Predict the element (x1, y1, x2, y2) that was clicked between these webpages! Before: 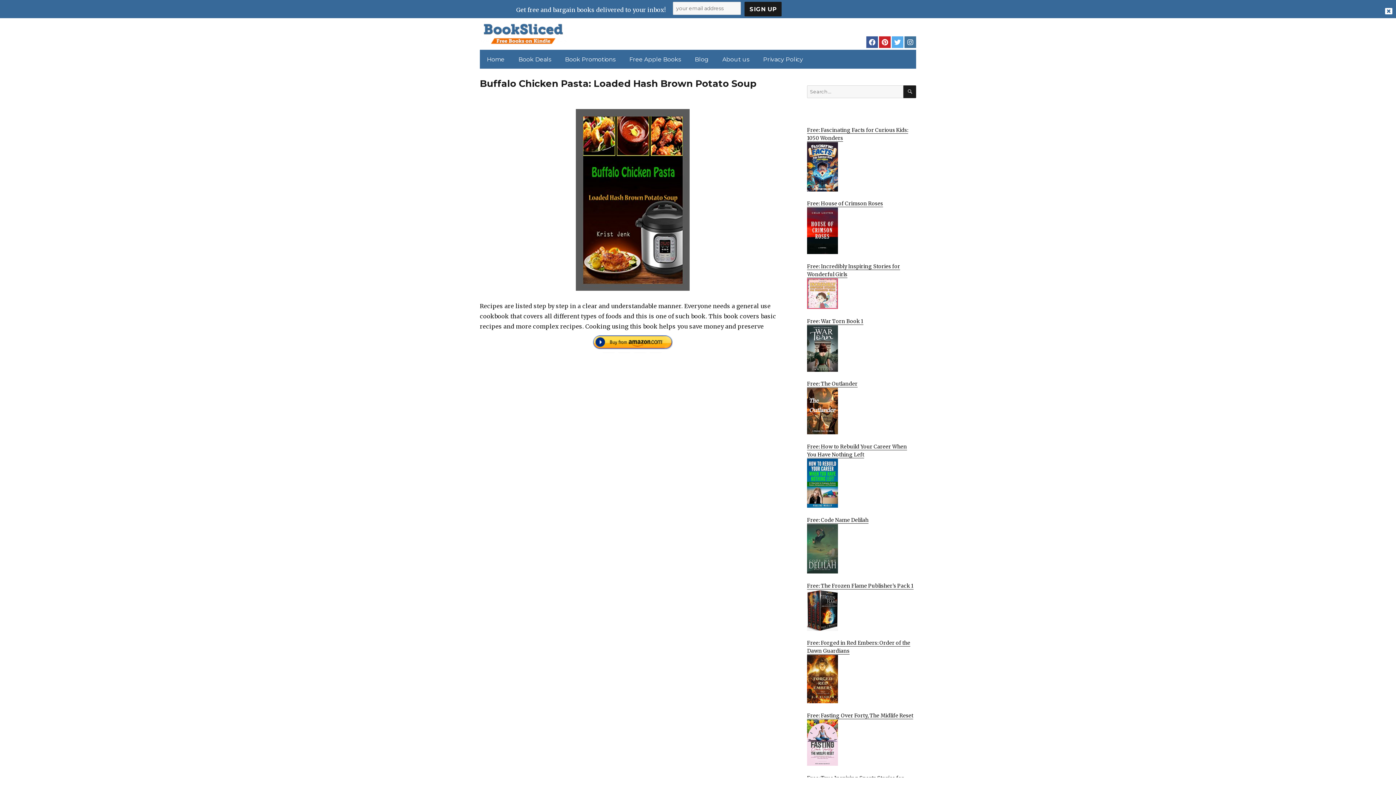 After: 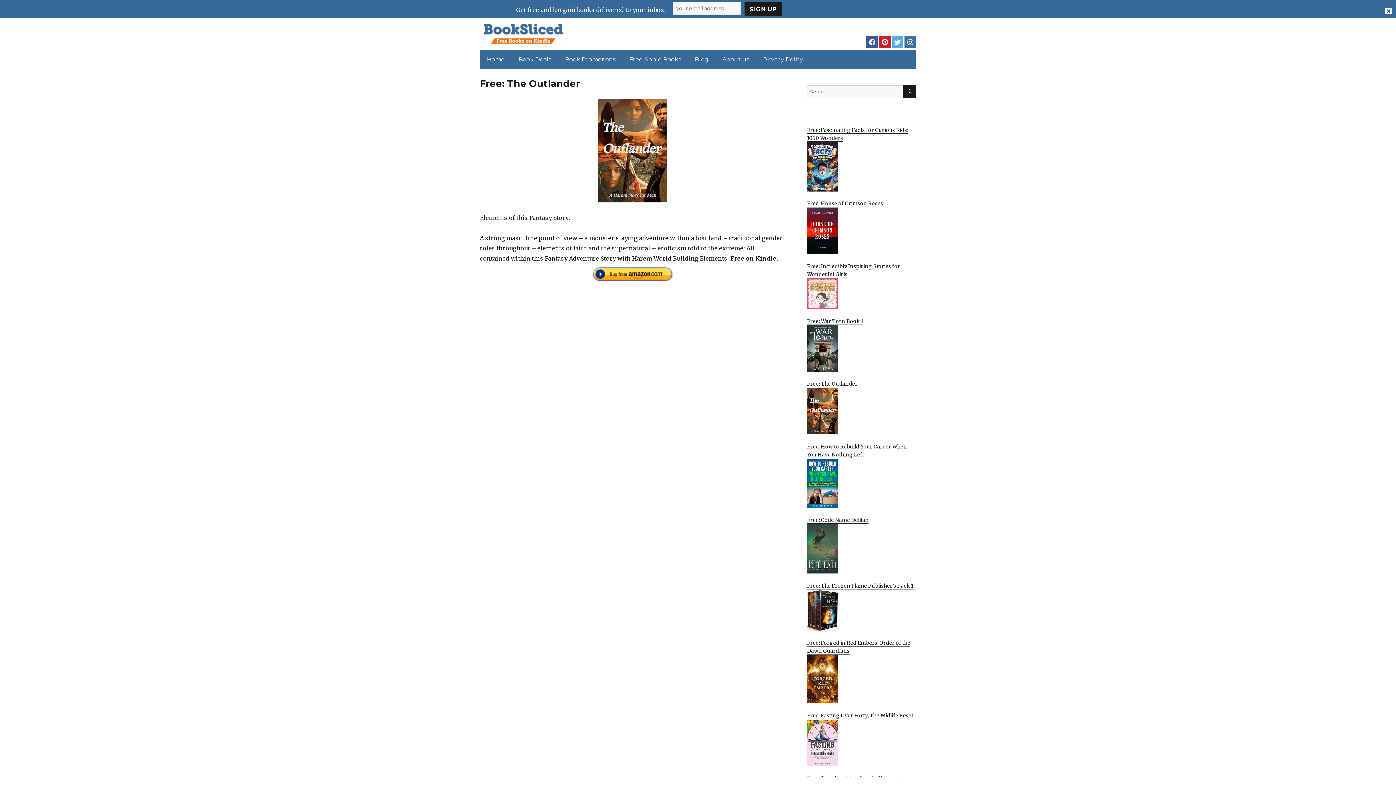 Action: label: Free: The Outlander
 bbox: (807, 380, 916, 434)